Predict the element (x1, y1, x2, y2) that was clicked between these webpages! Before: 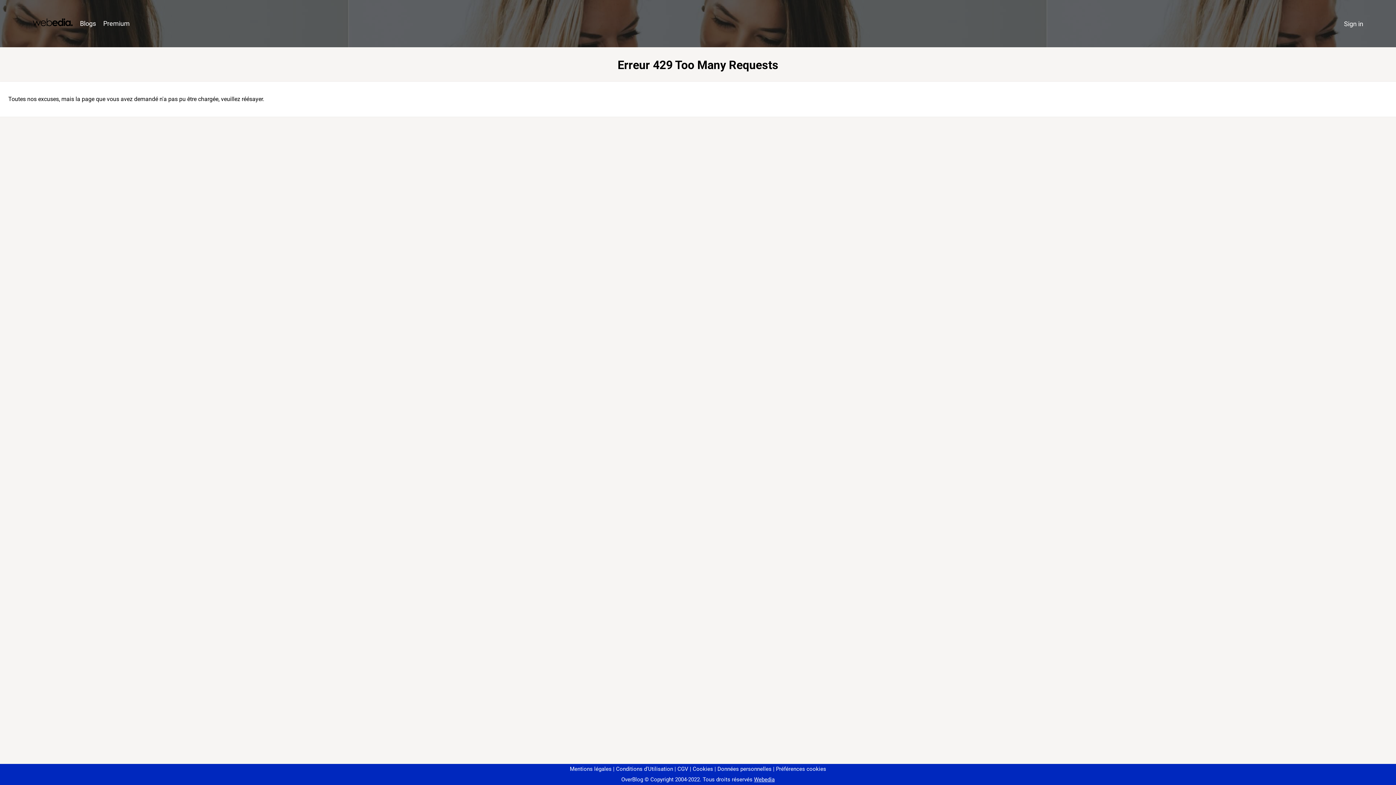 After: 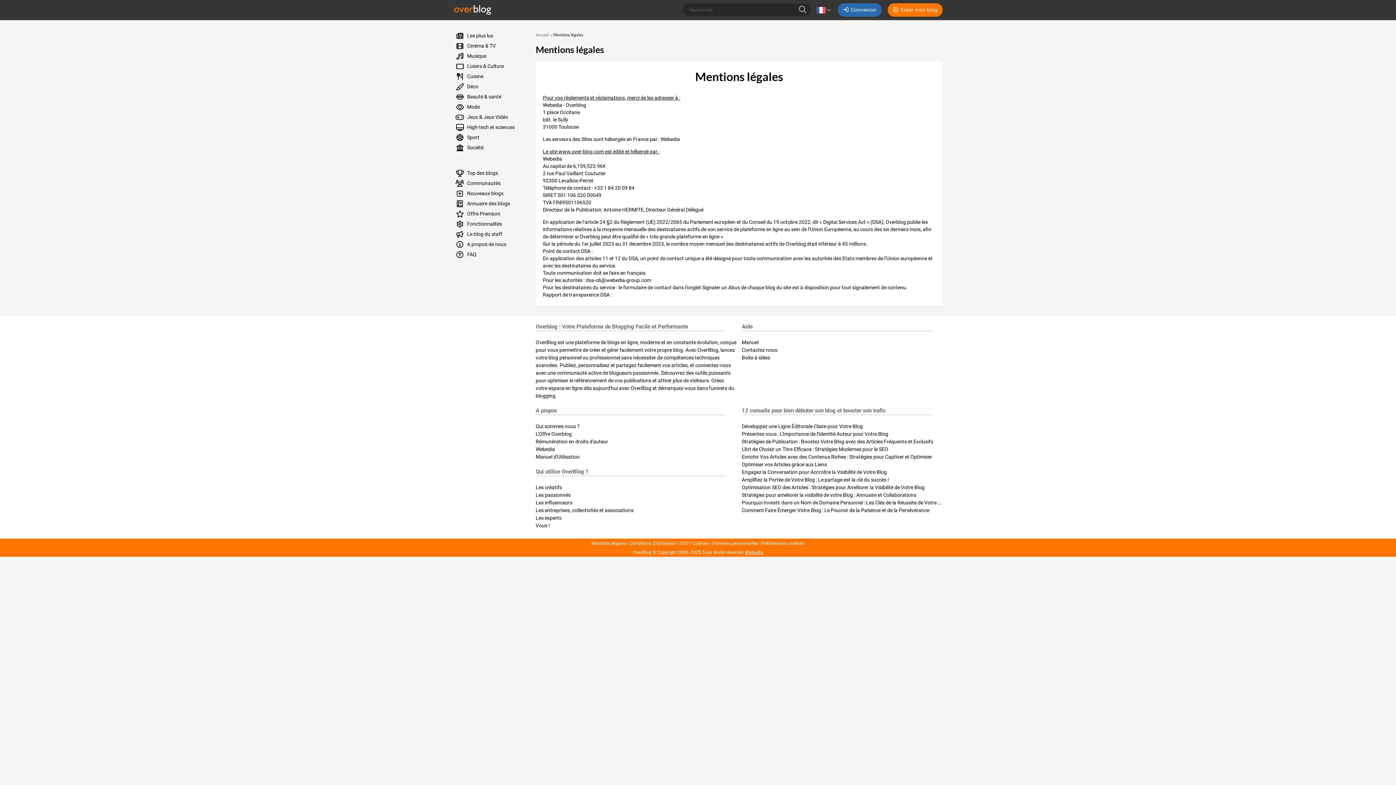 Action: bbox: (570, 766, 611, 772) label: Mentions légales